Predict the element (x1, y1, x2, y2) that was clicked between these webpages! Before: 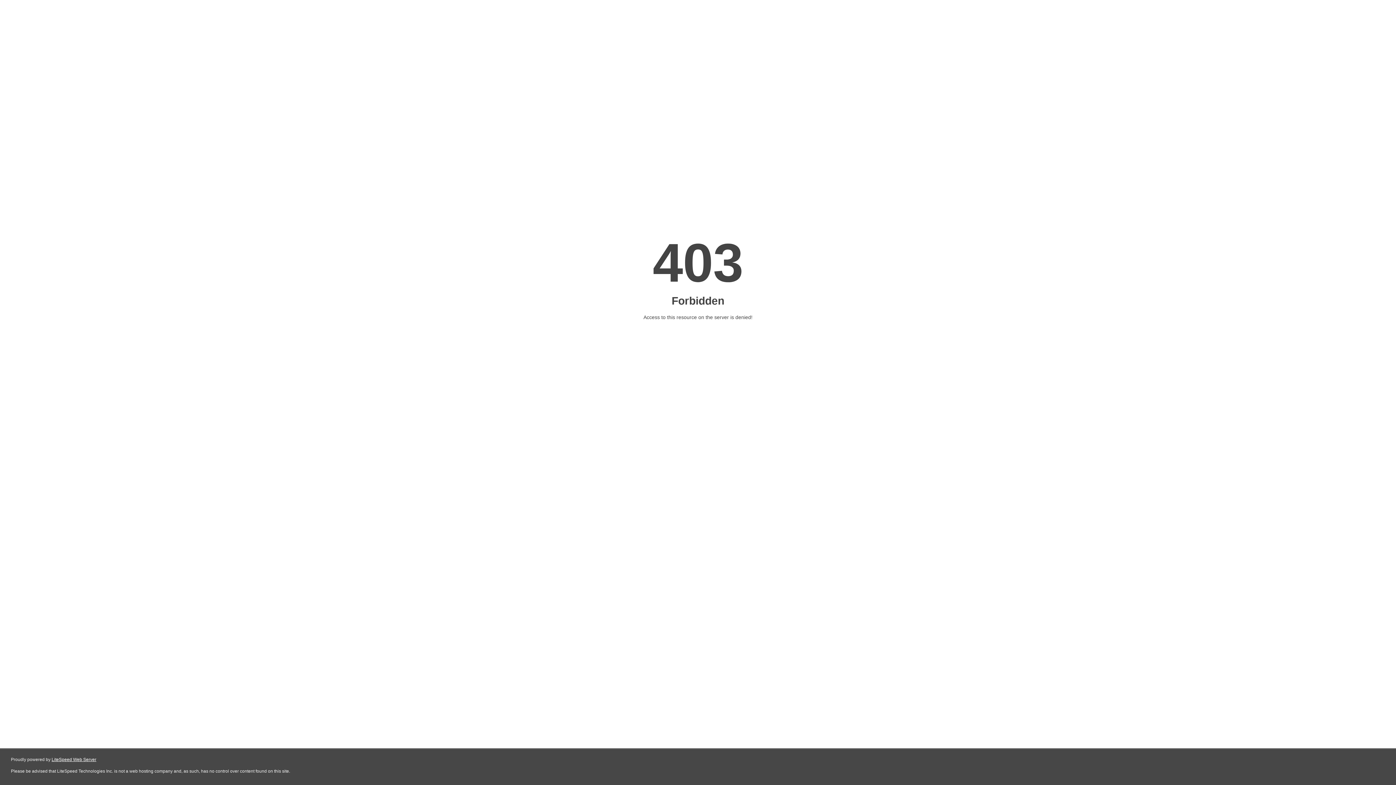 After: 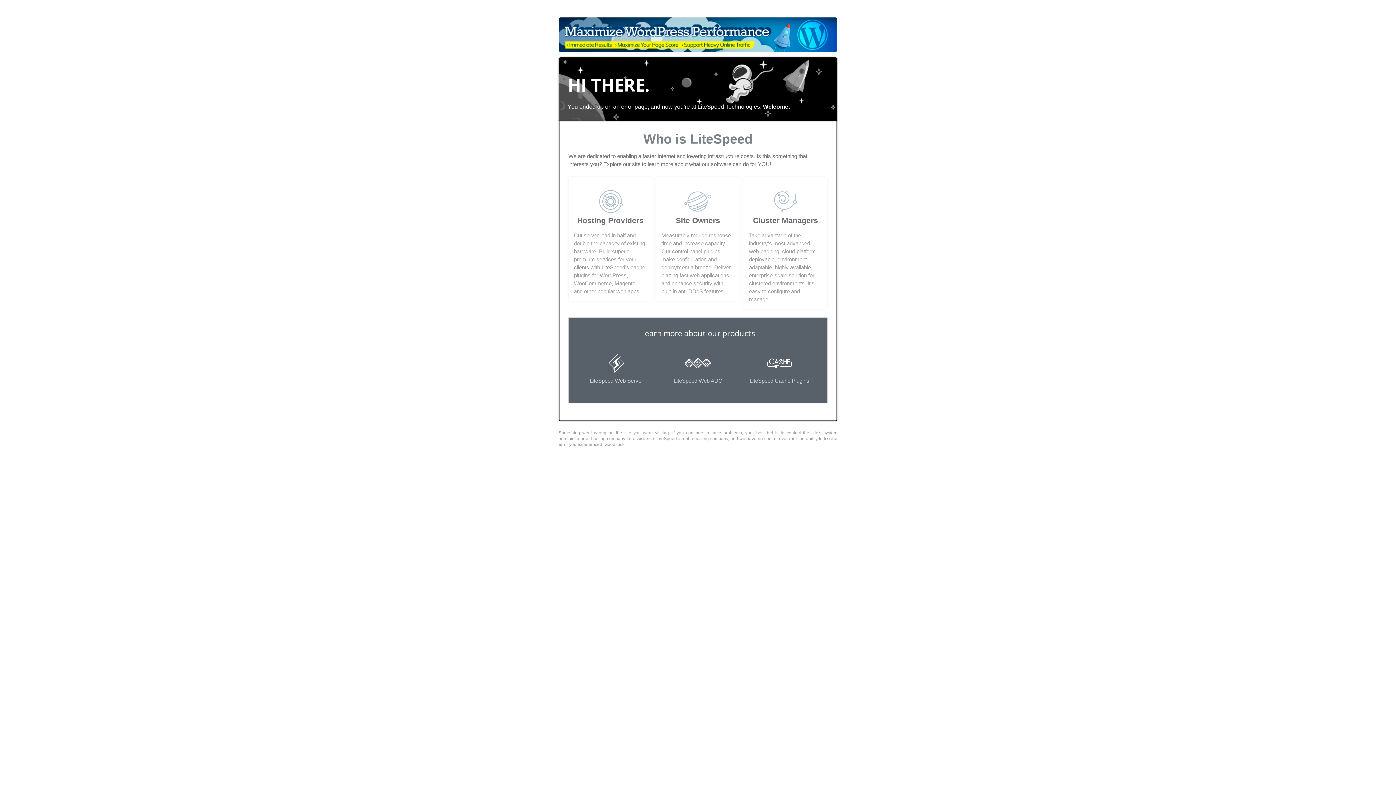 Action: label: LiteSpeed Web Server bbox: (51, 757, 96, 762)